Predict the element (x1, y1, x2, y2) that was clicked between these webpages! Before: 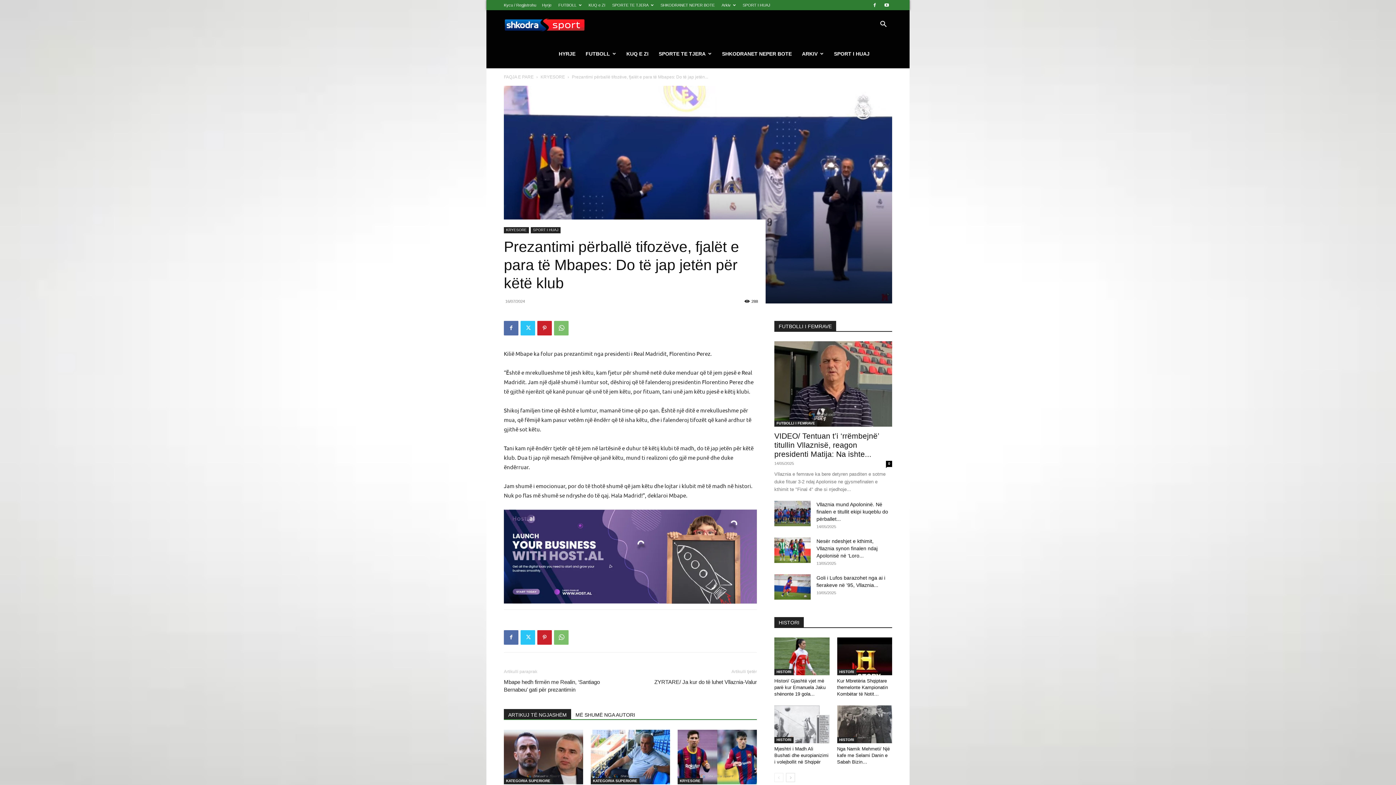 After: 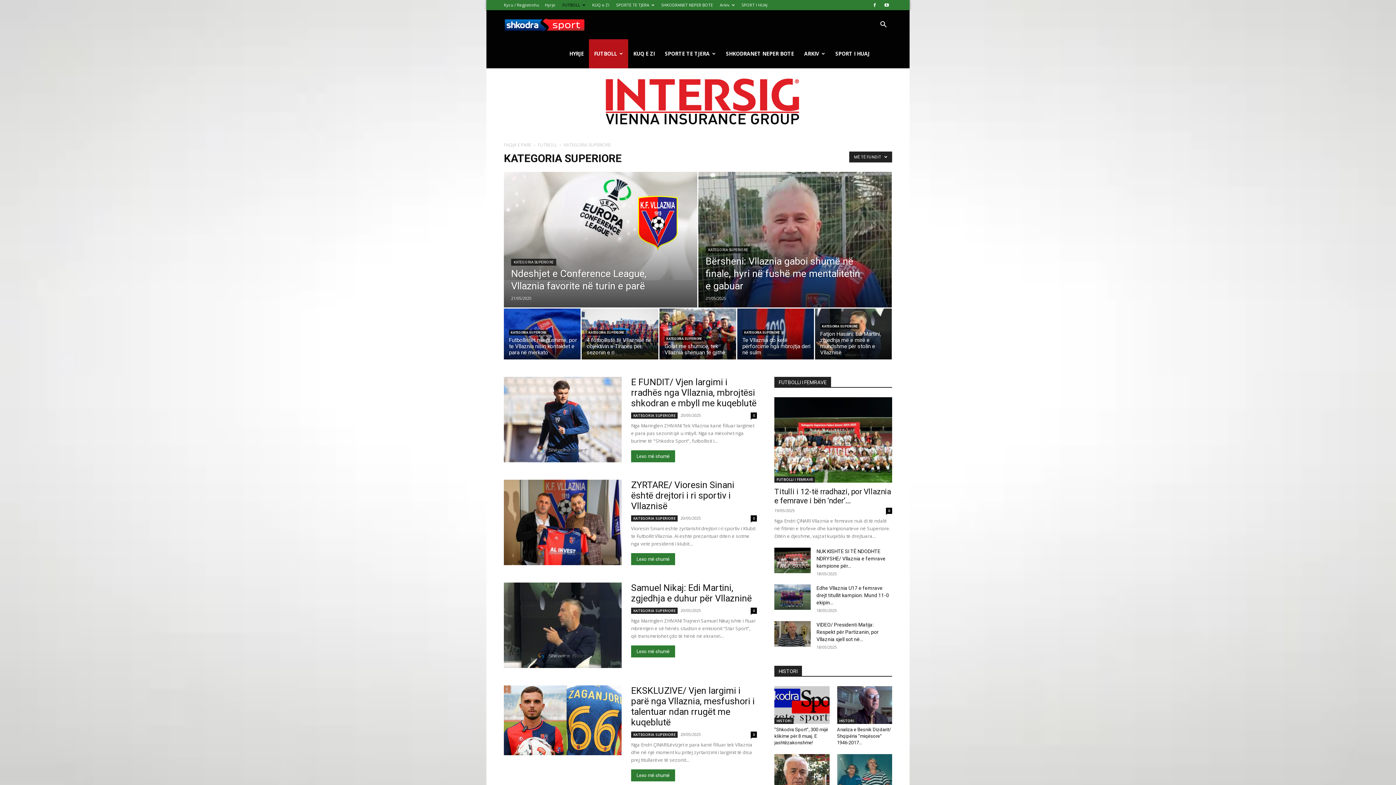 Action: label: KATEGORIA SUPERIORE bbox: (590, 778, 639, 784)